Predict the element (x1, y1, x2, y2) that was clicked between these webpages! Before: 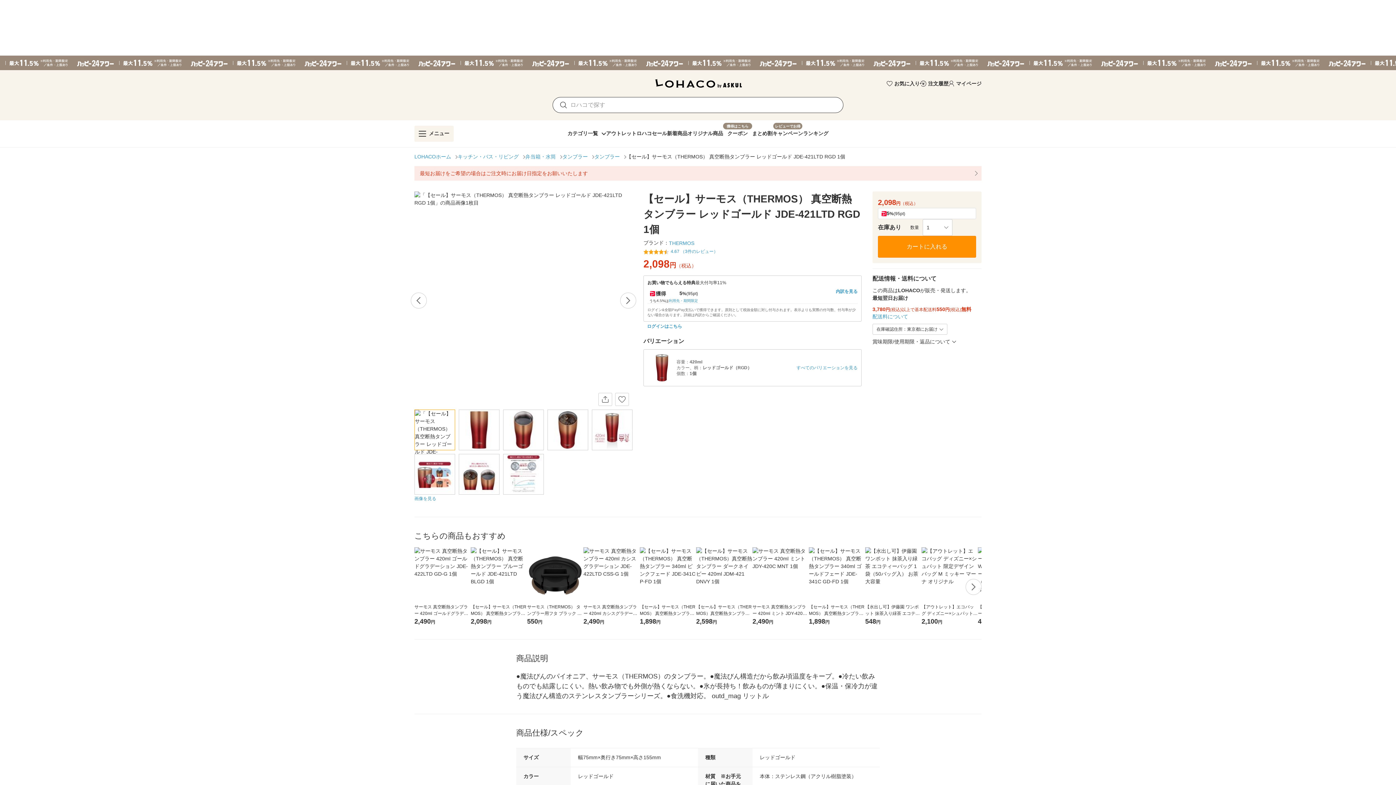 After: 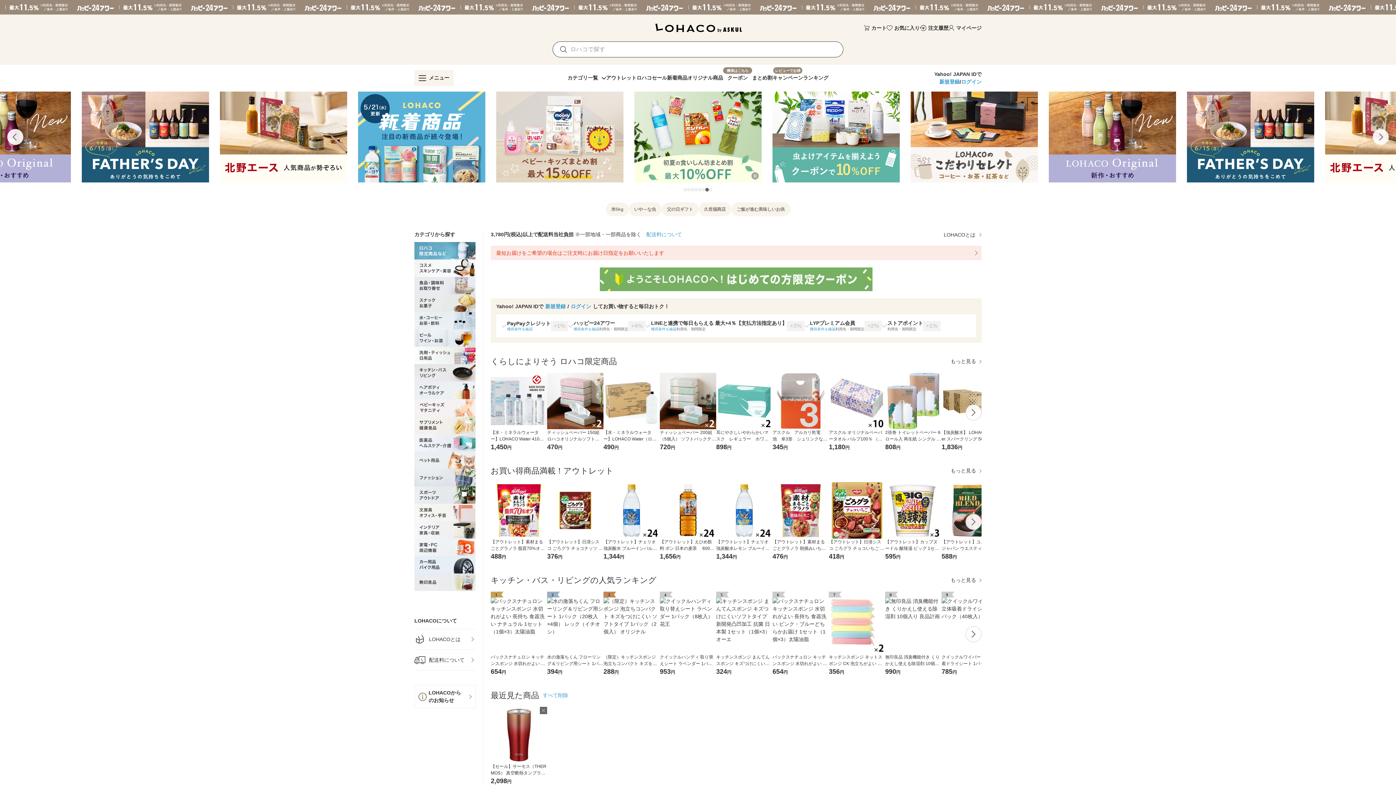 Action: label: LOHACOホーム bbox: (414, 153, 451, 160)